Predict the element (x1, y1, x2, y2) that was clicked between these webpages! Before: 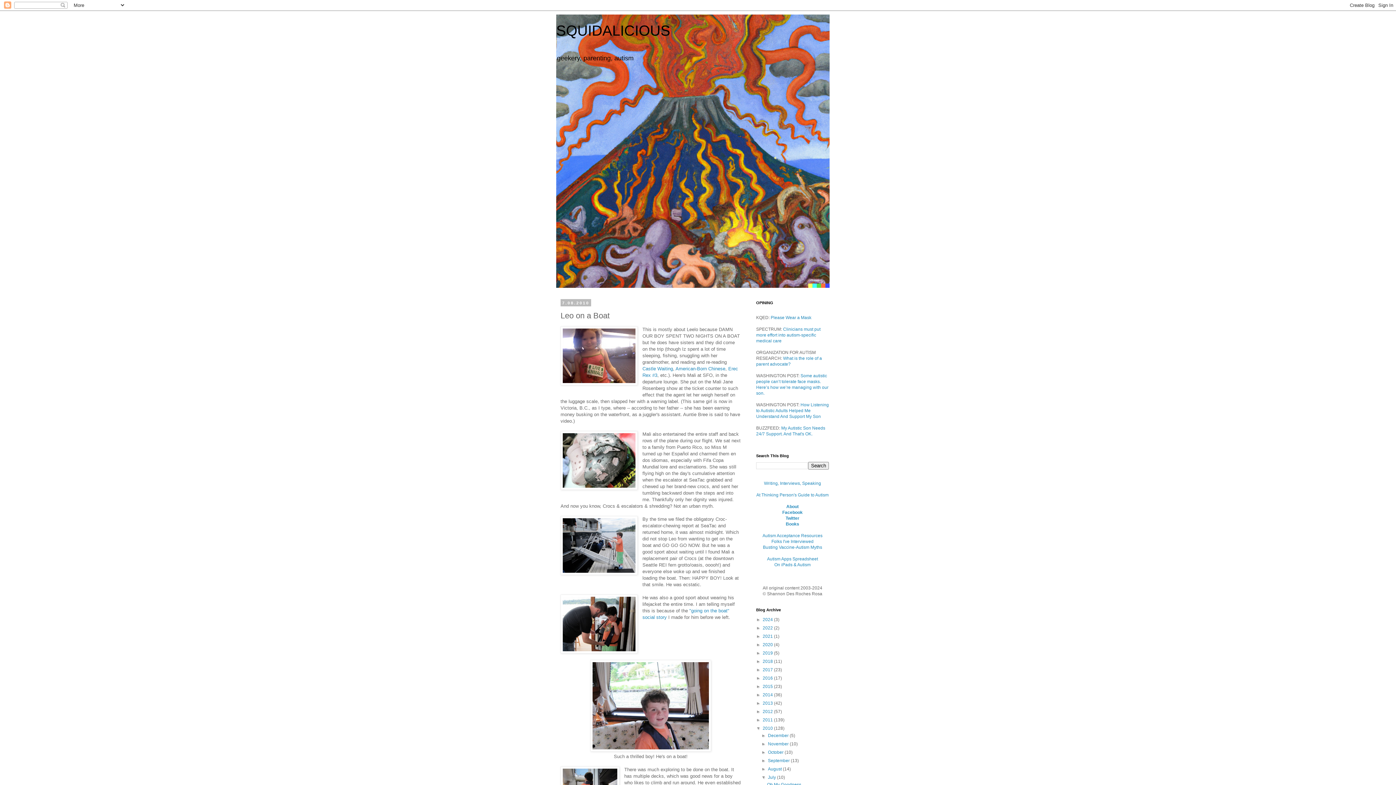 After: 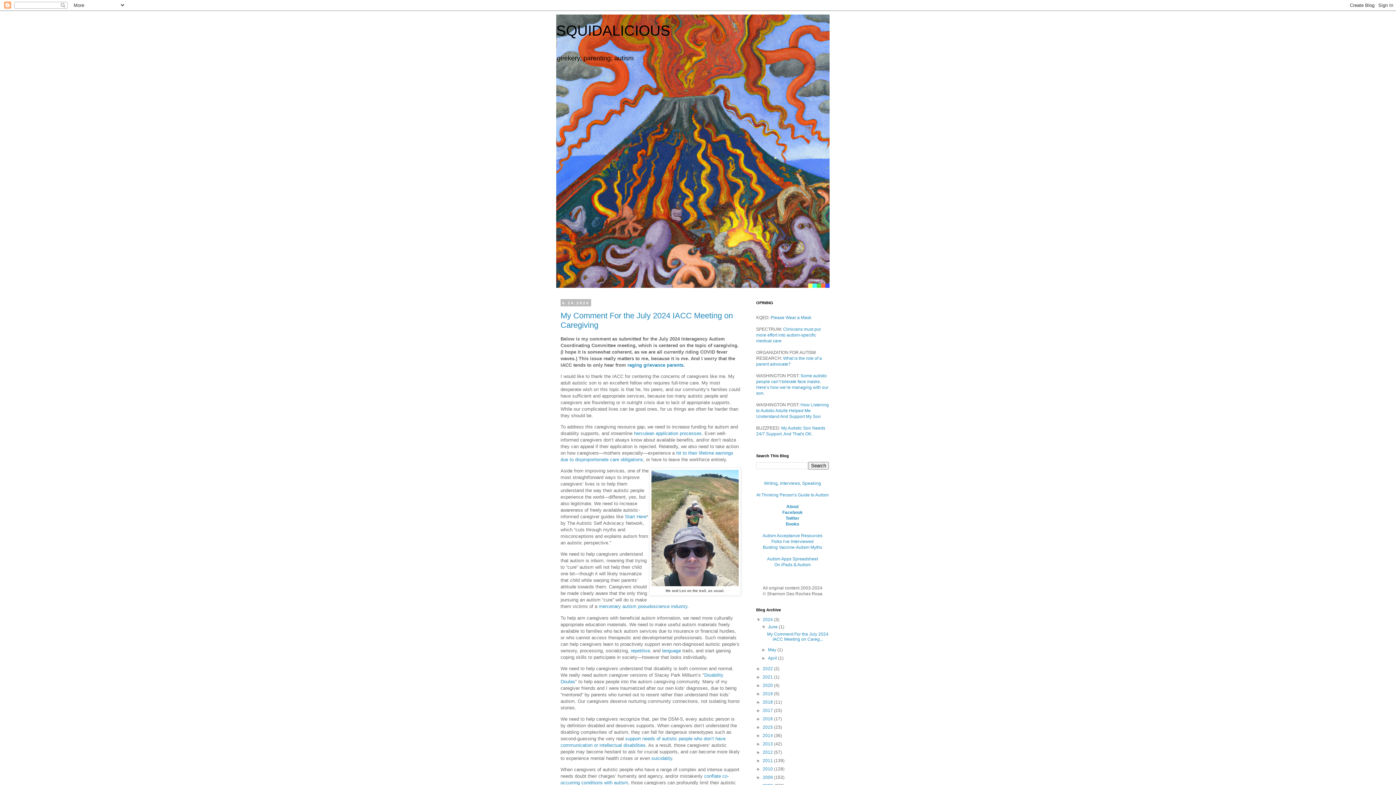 Action: bbox: (556, 22, 670, 38) label: SQUIDALICIOUS